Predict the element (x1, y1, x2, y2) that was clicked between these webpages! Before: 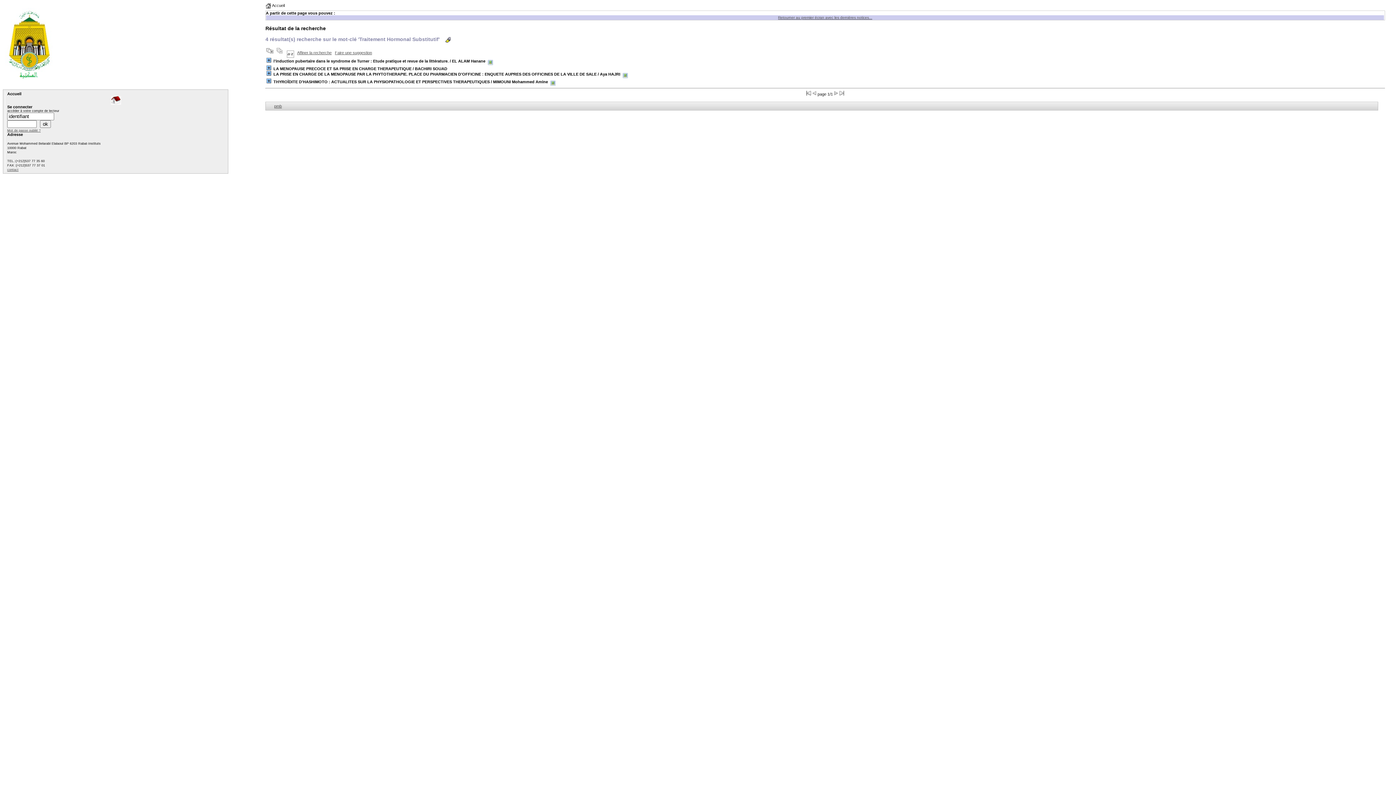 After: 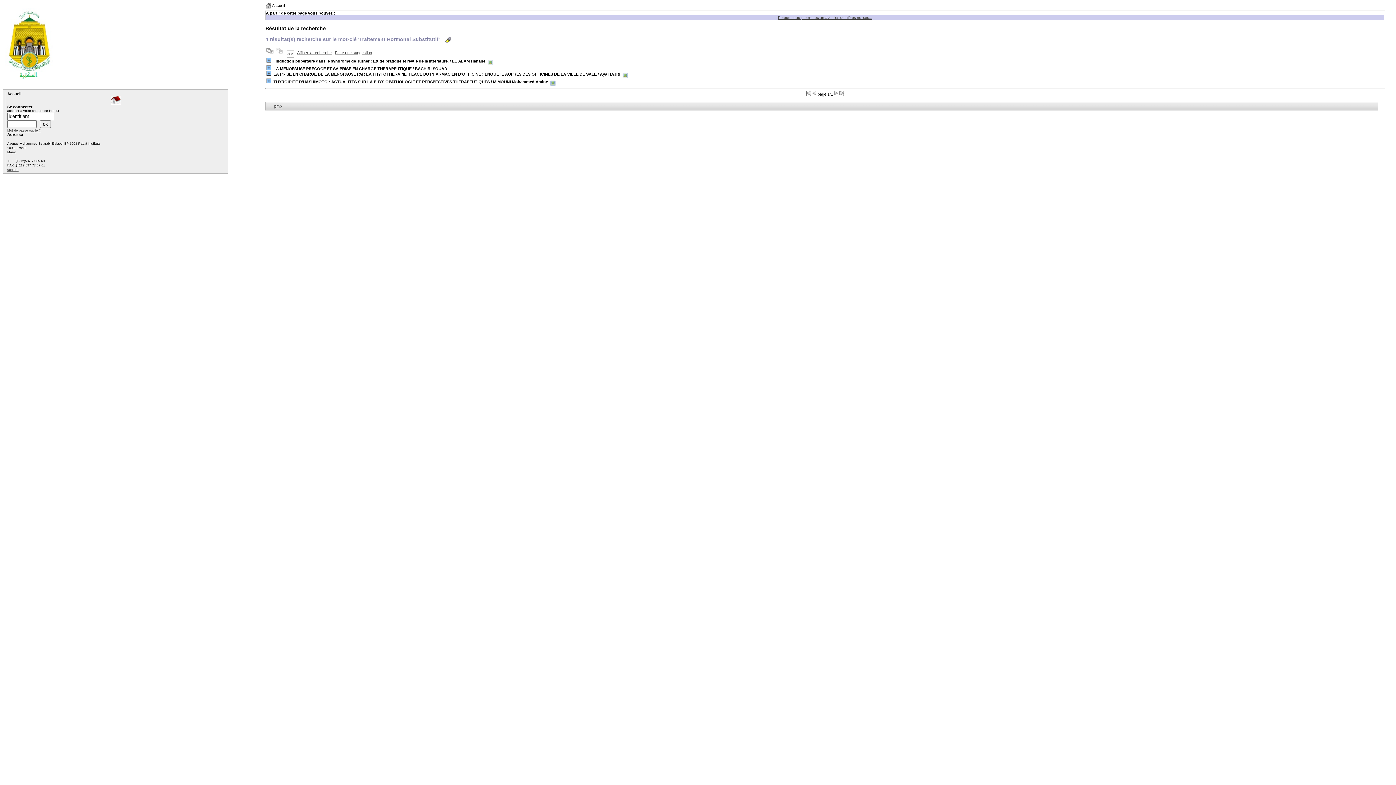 Action: bbox: (335, 50, 372, 54) label: Faire une suggestion